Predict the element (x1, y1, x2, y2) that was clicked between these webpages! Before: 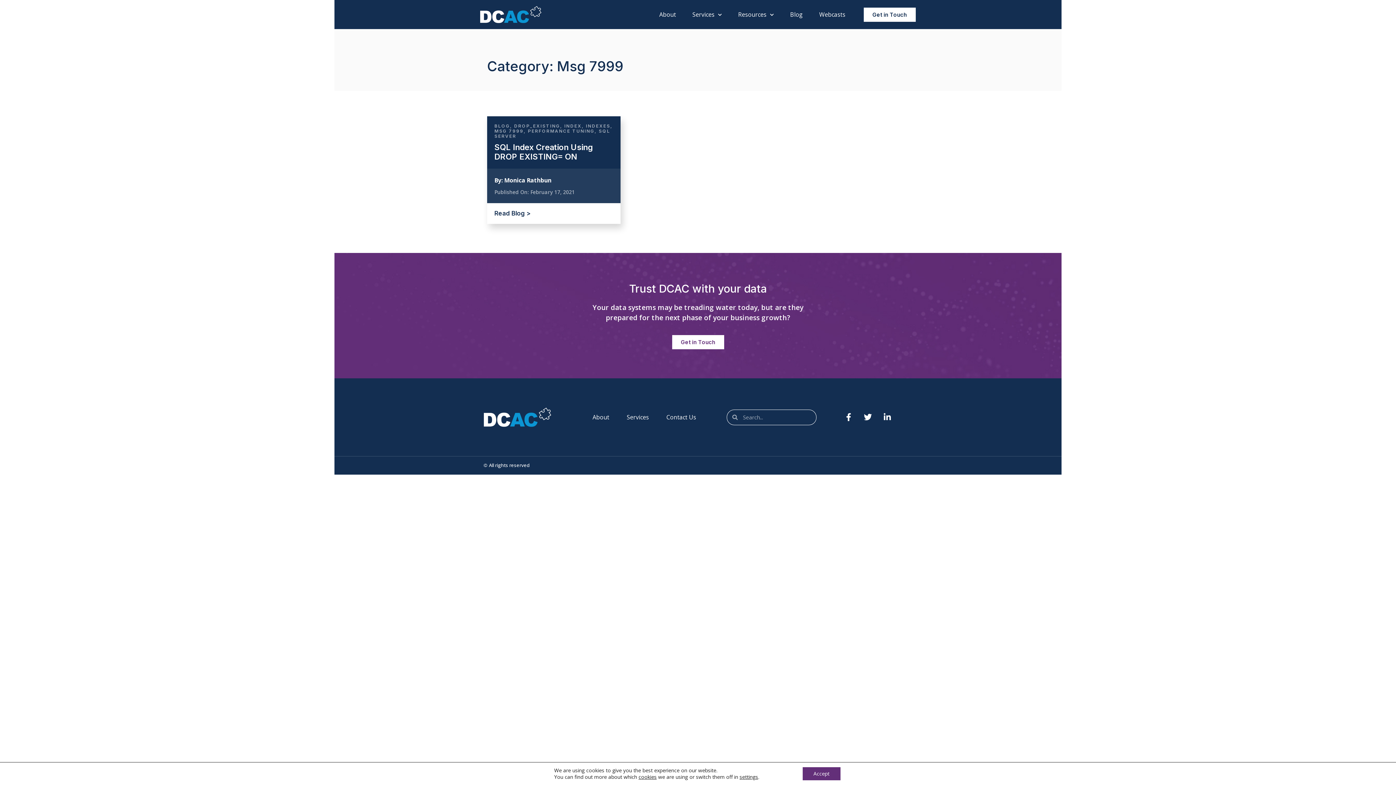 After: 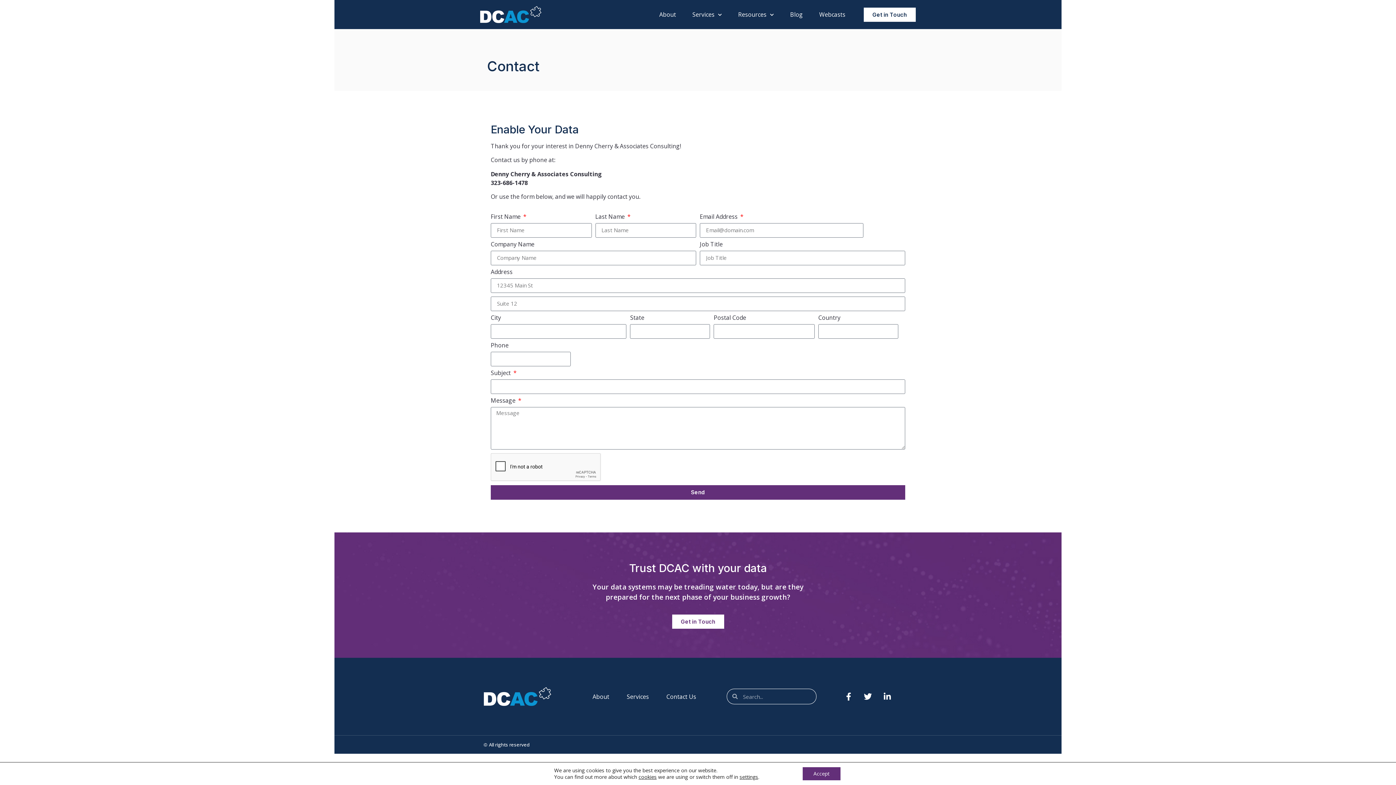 Action: bbox: (666, 413, 696, 421) label: Contact Us